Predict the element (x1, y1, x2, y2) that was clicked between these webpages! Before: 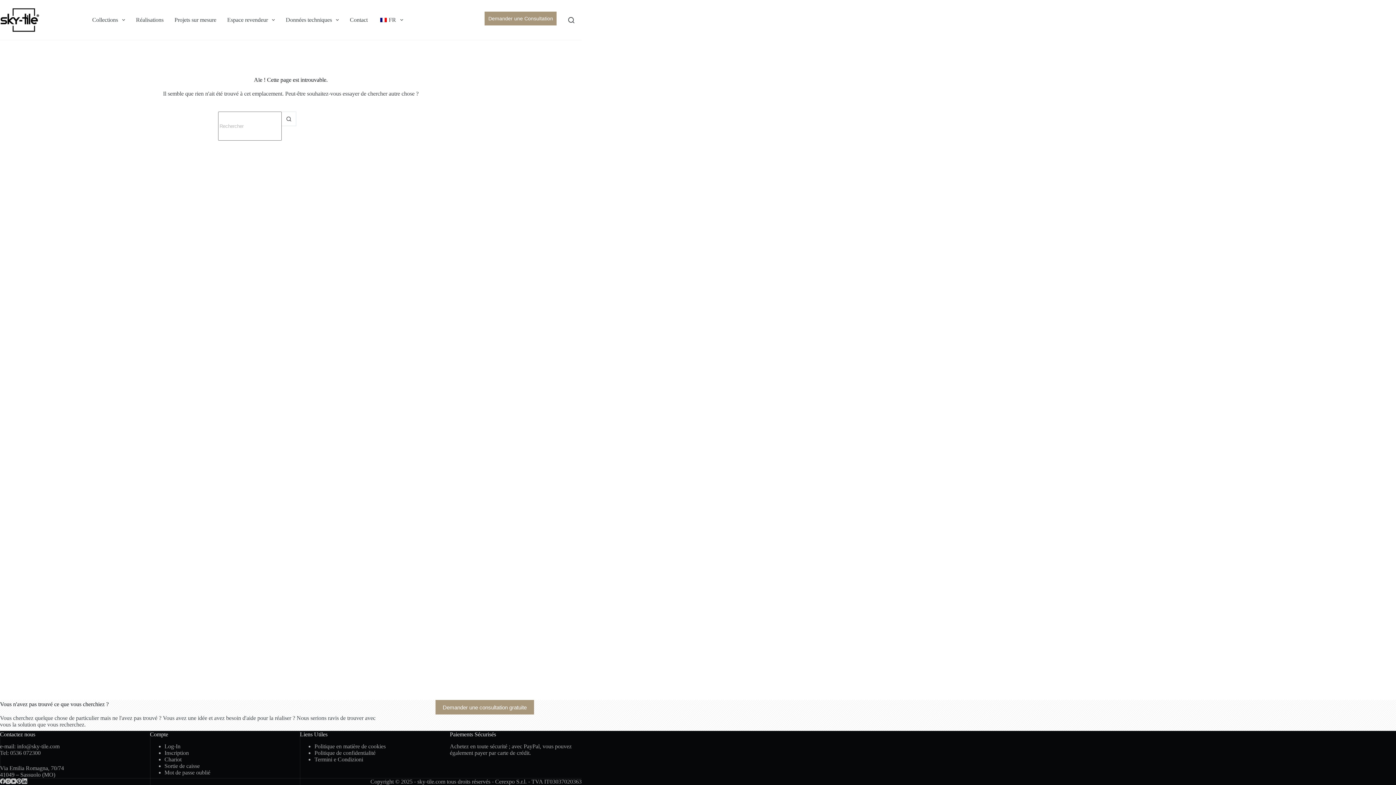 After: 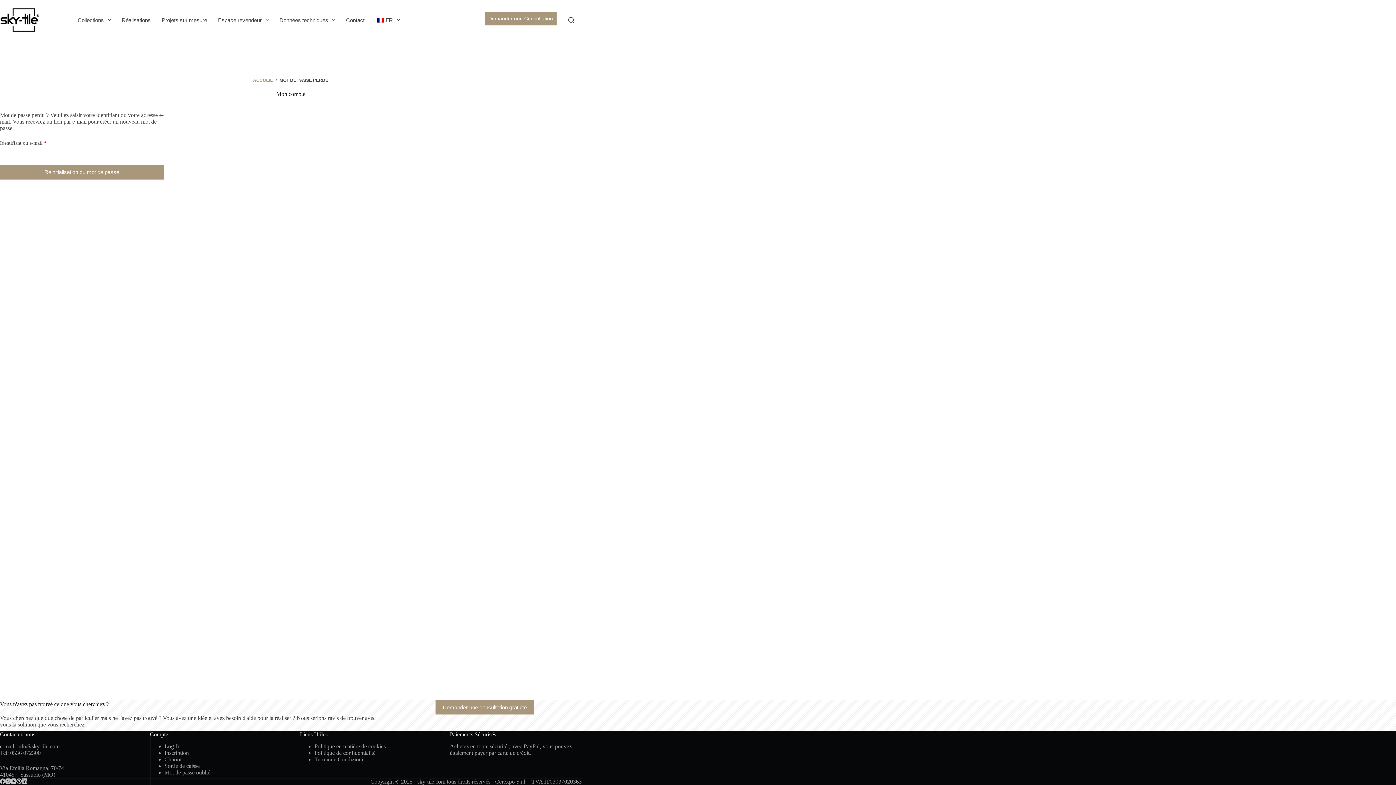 Action: label: Mot de passe oublié bbox: (164, 769, 210, 776)